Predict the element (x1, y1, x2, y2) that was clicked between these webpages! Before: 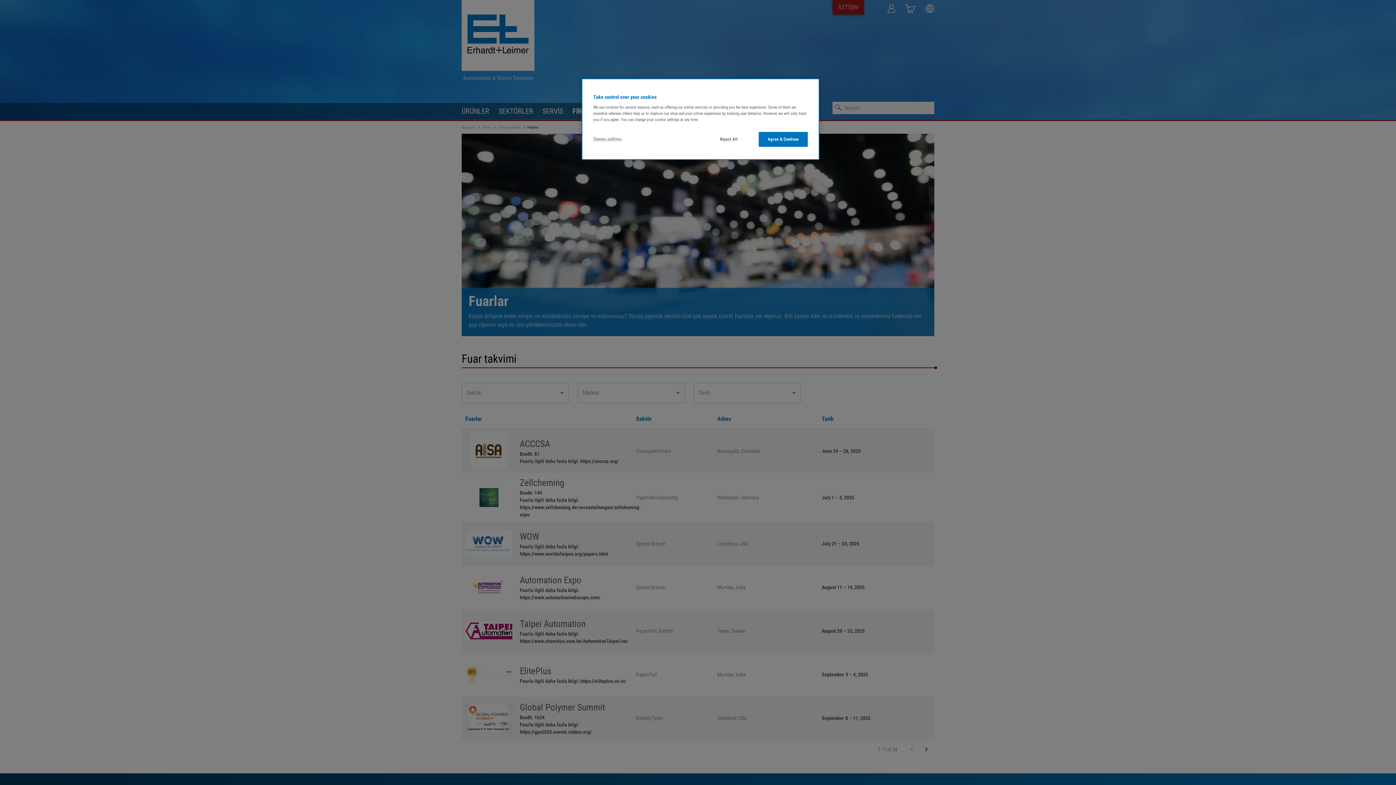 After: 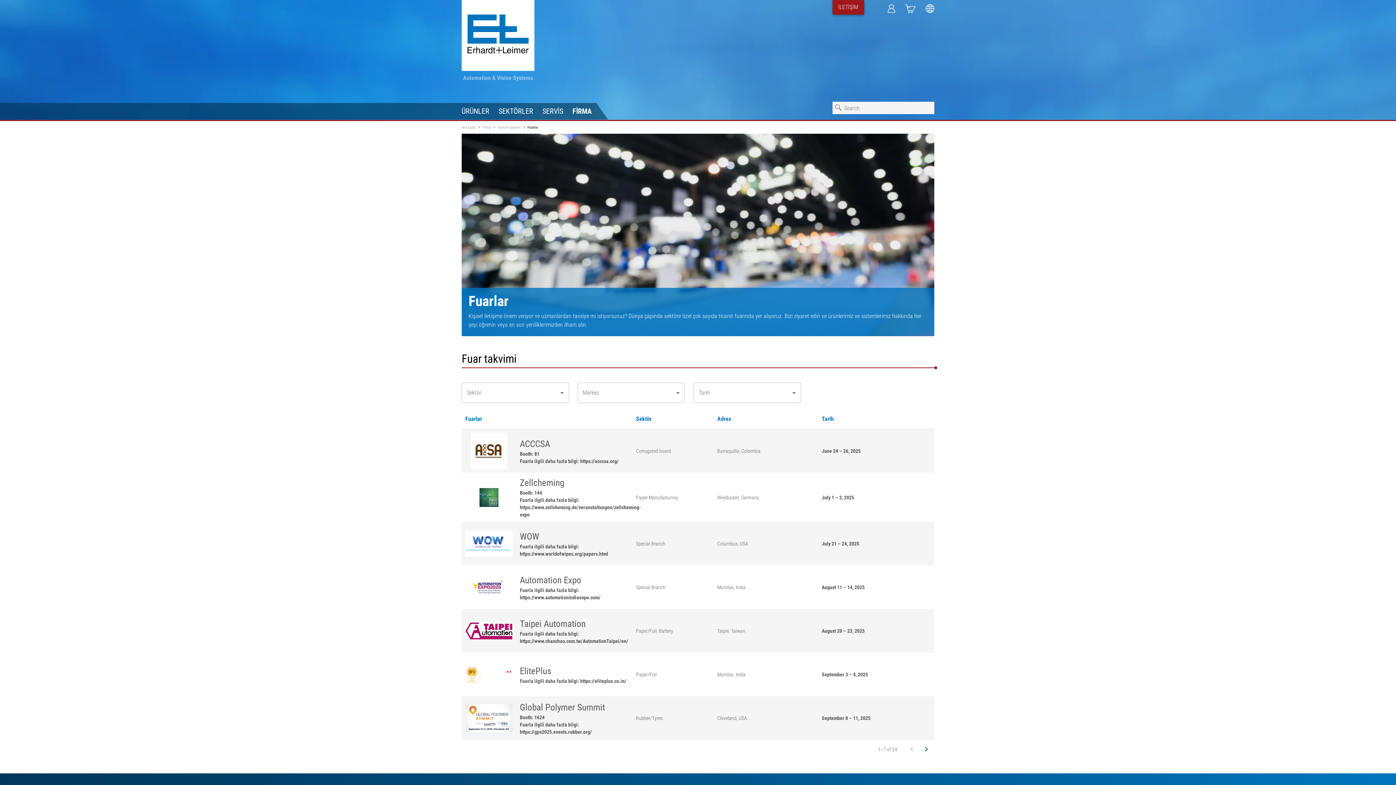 Action: bbox: (758, 132, 808, 146) label: Agree & Continue